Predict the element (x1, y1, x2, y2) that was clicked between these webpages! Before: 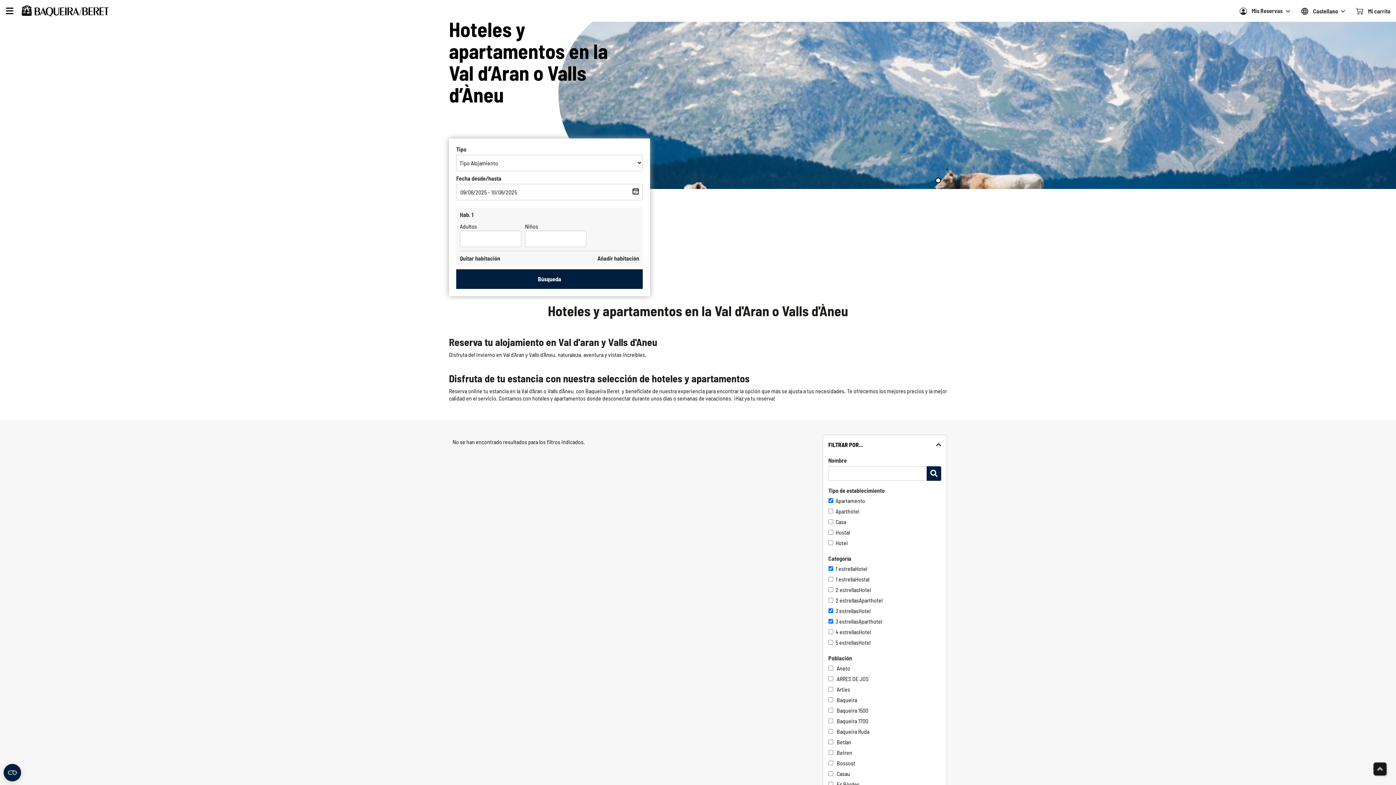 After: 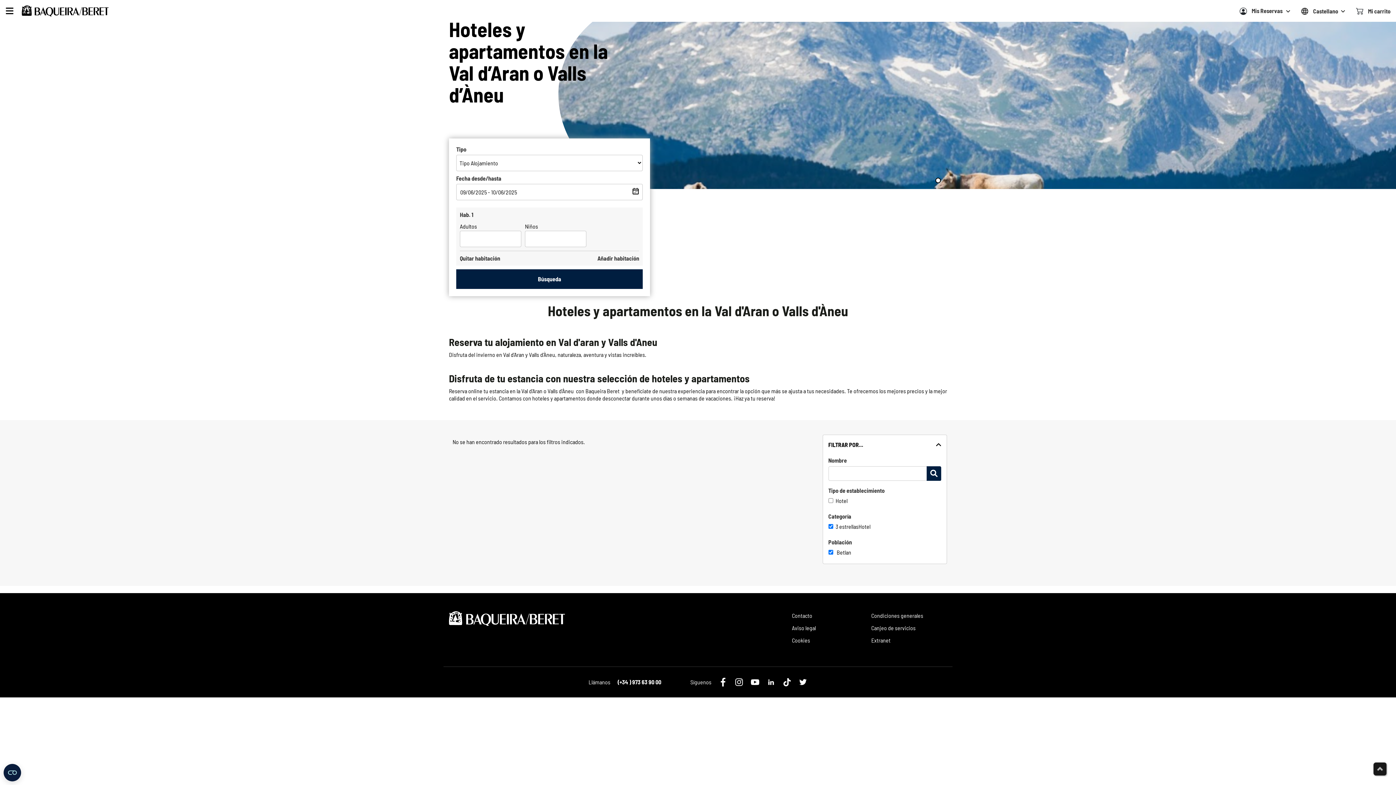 Action: label: Betlan bbox: (836, 738, 851, 746)